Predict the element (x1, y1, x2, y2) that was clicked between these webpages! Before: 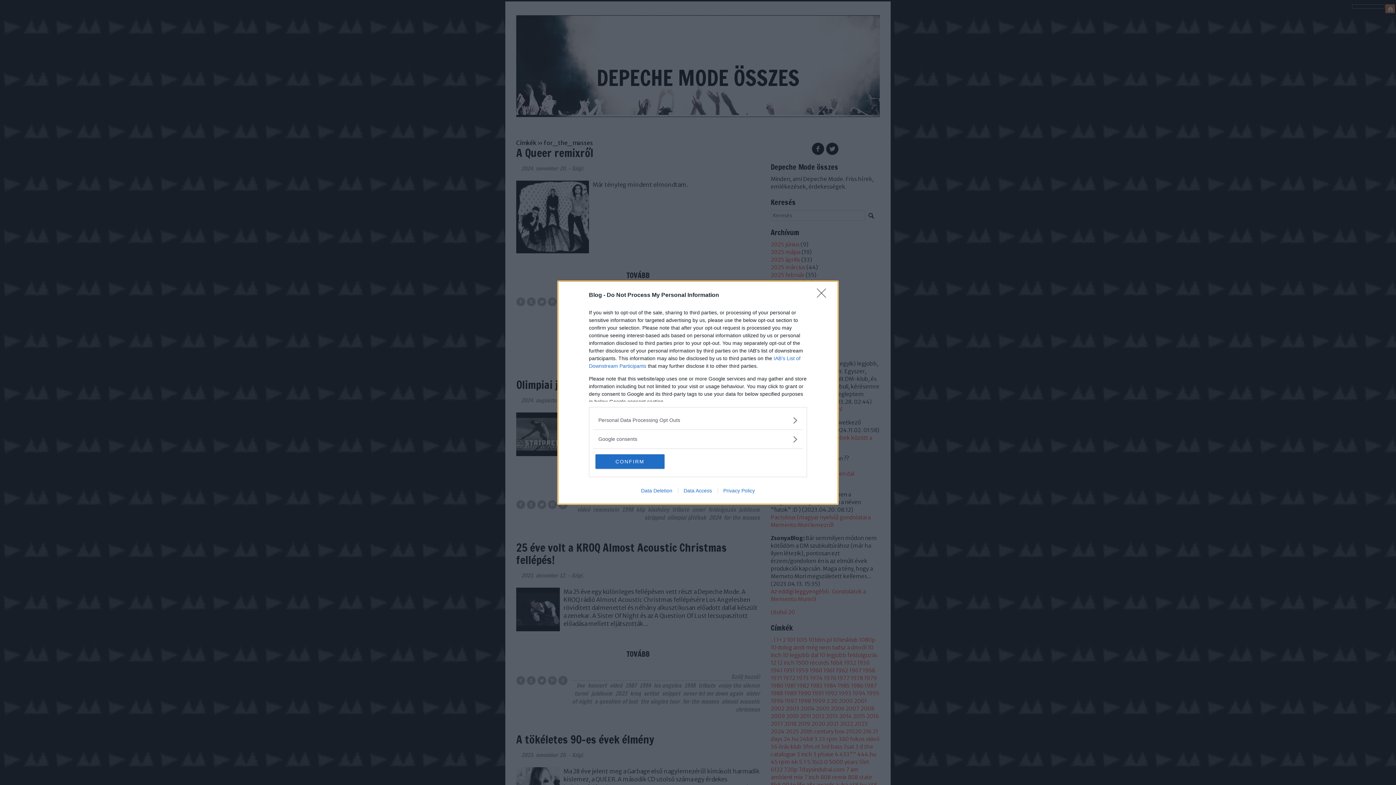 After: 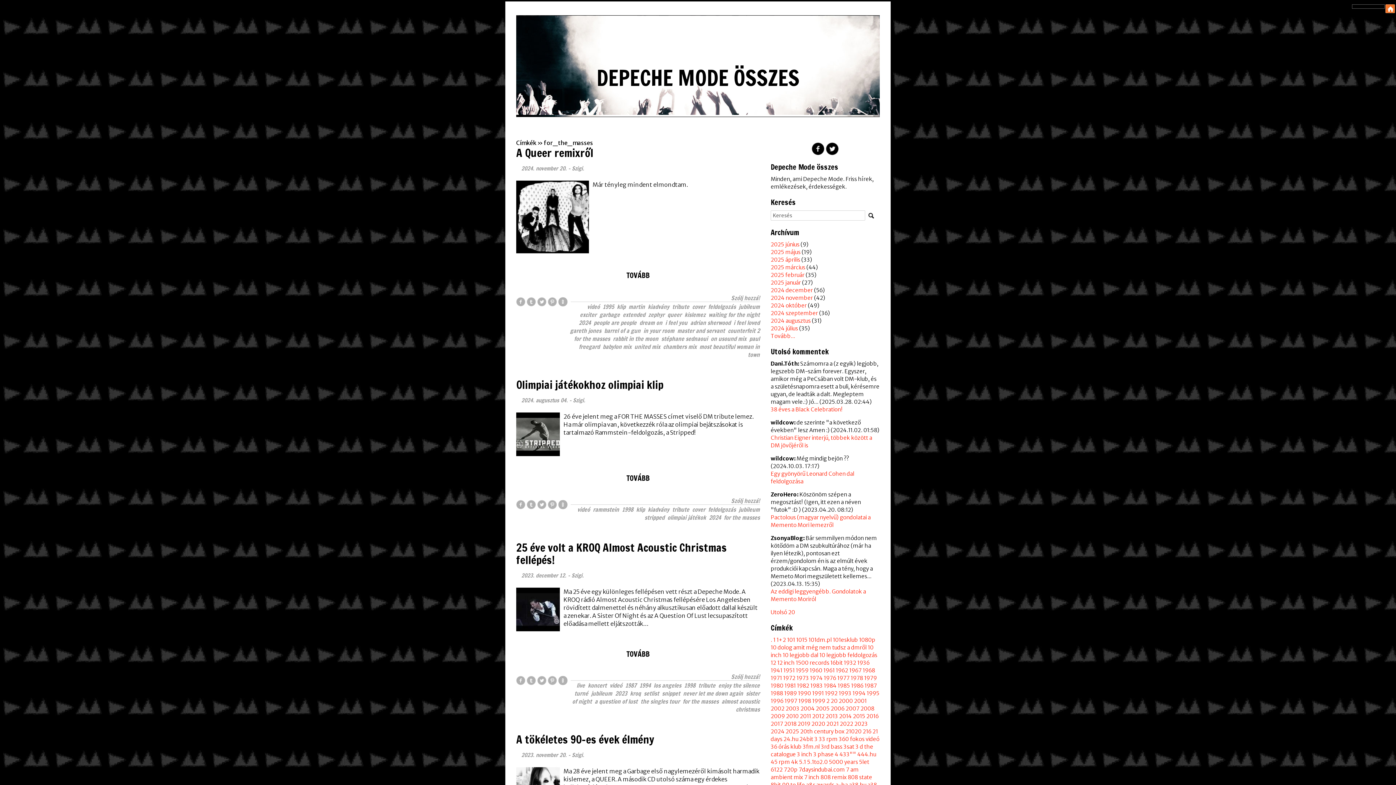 Action: label: Close bbox: (817, 288, 830, 302)